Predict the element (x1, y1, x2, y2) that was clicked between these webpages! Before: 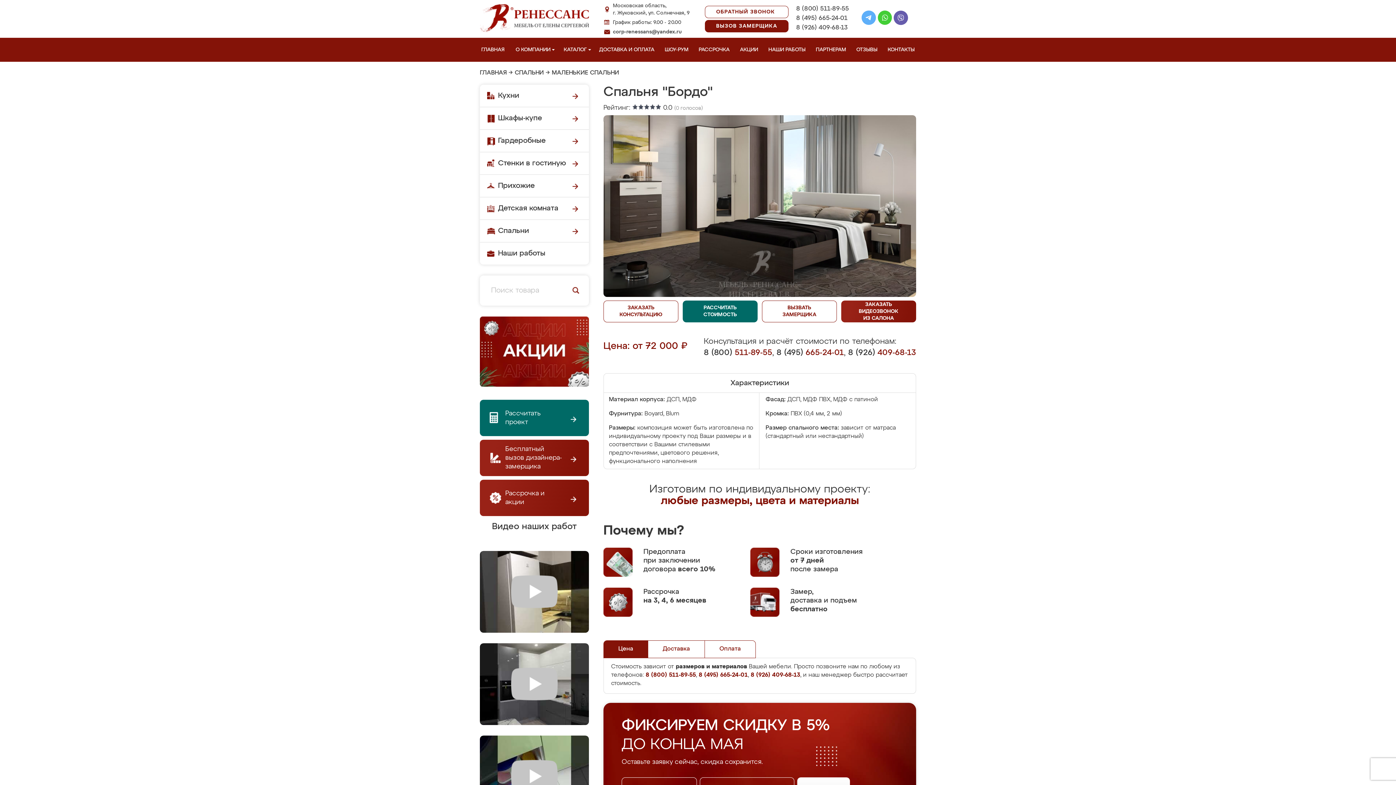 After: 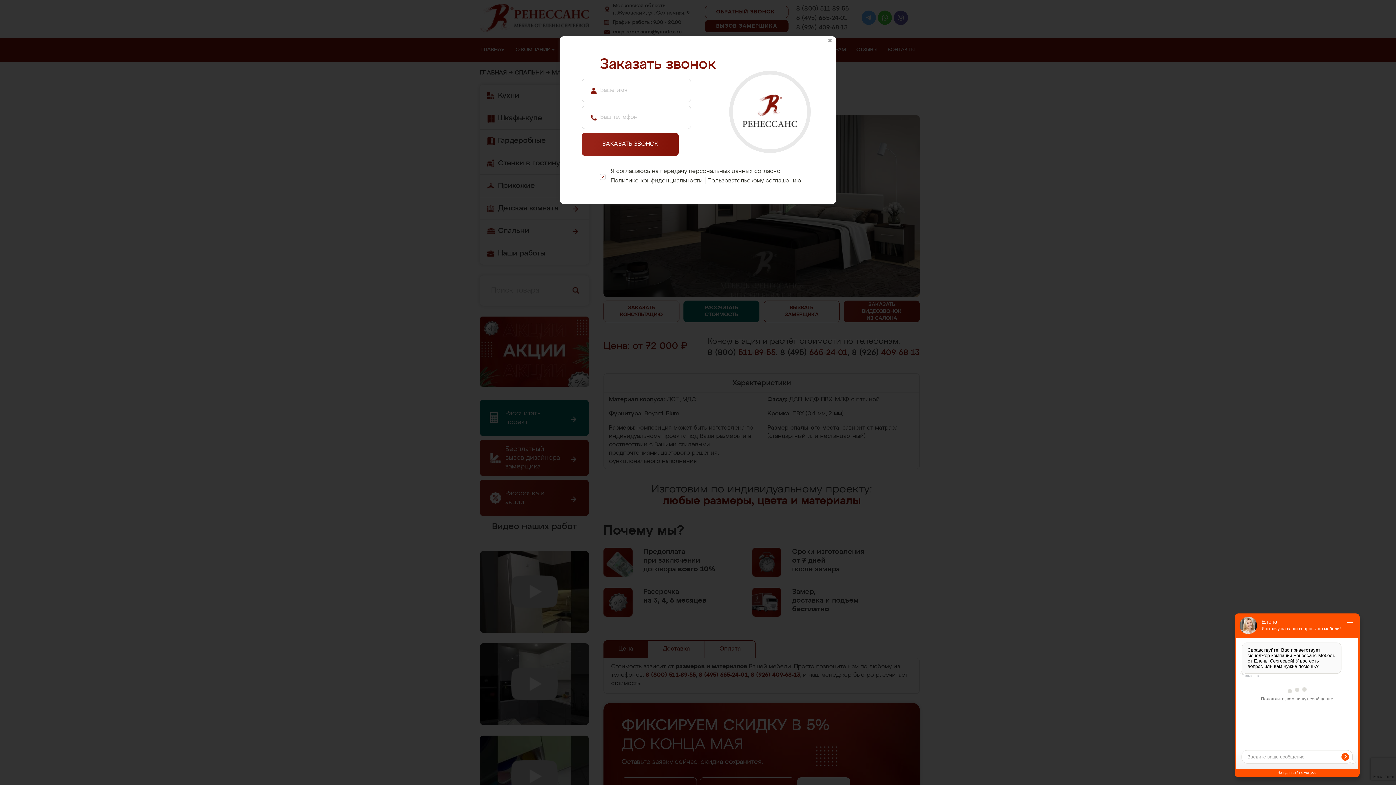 Action: label: ОБРАТНЫЙ ЗВОНОК bbox: (705, 5, 788, 18)